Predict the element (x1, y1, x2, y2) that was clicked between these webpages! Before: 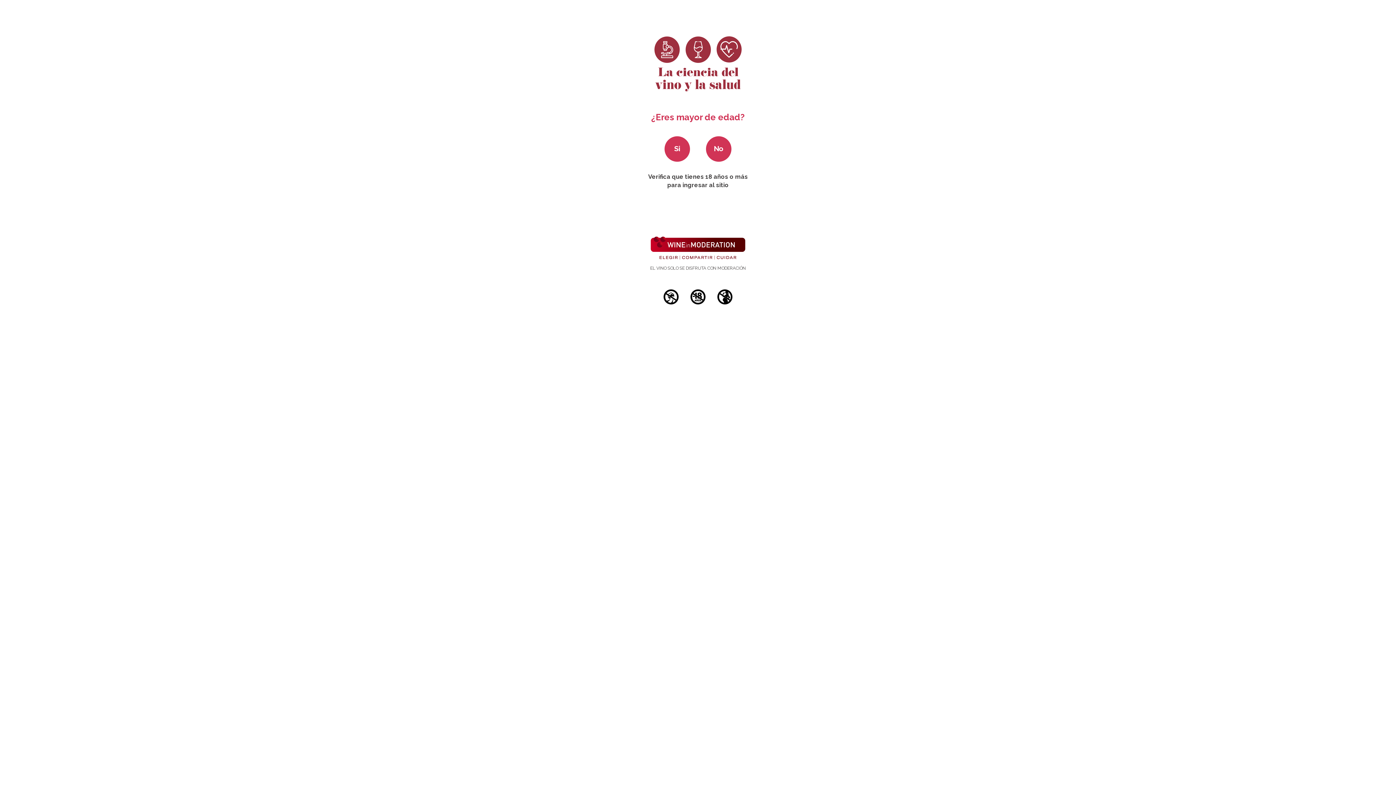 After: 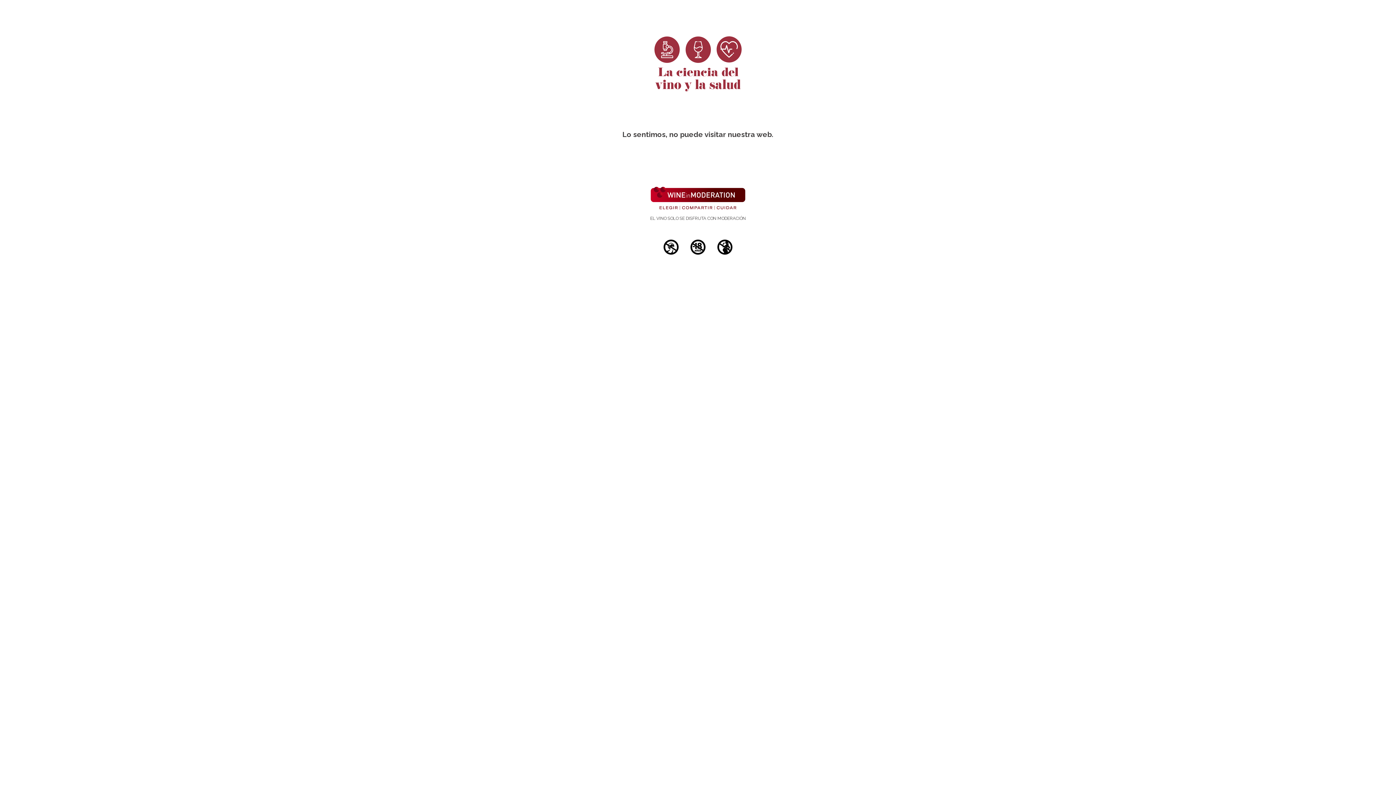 Action: label: No bbox: (706, 136, 731, 161)